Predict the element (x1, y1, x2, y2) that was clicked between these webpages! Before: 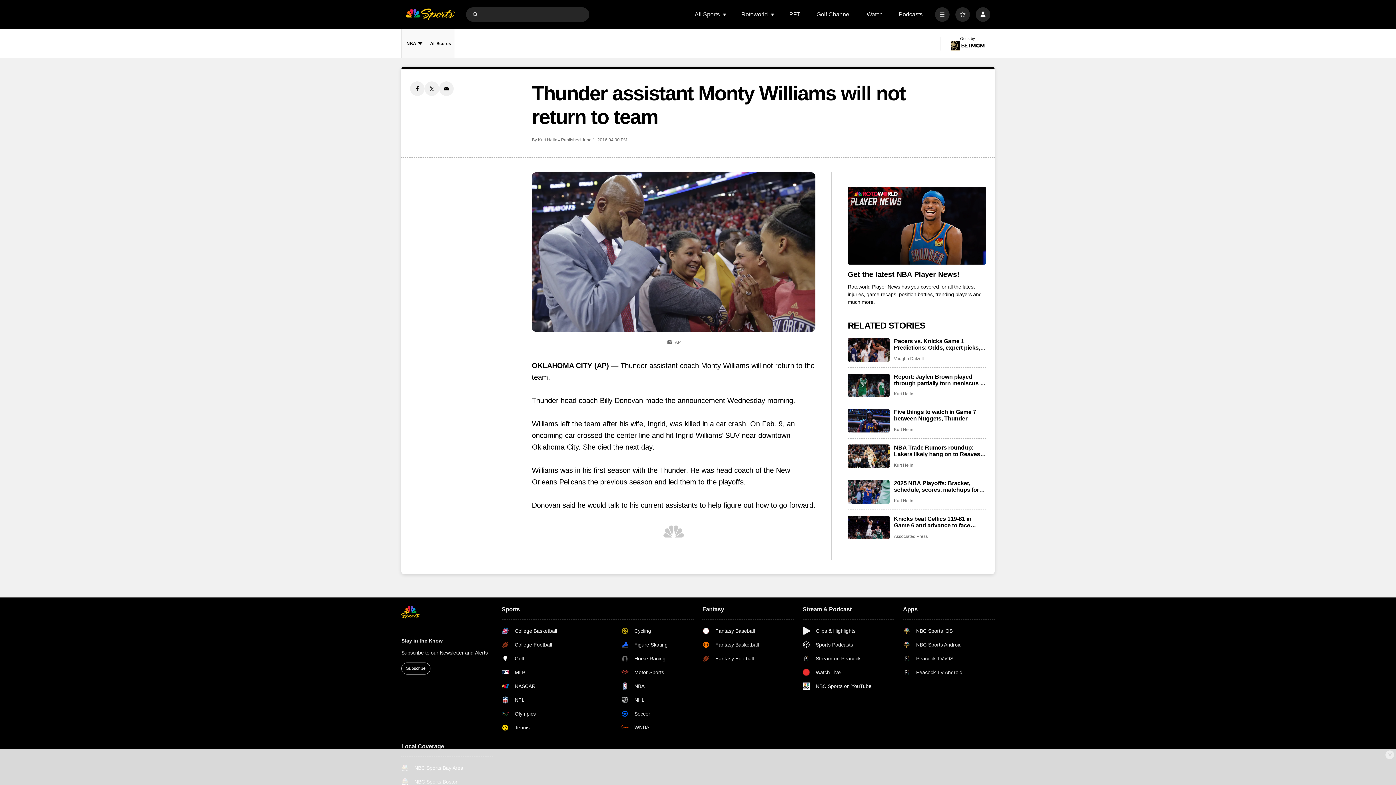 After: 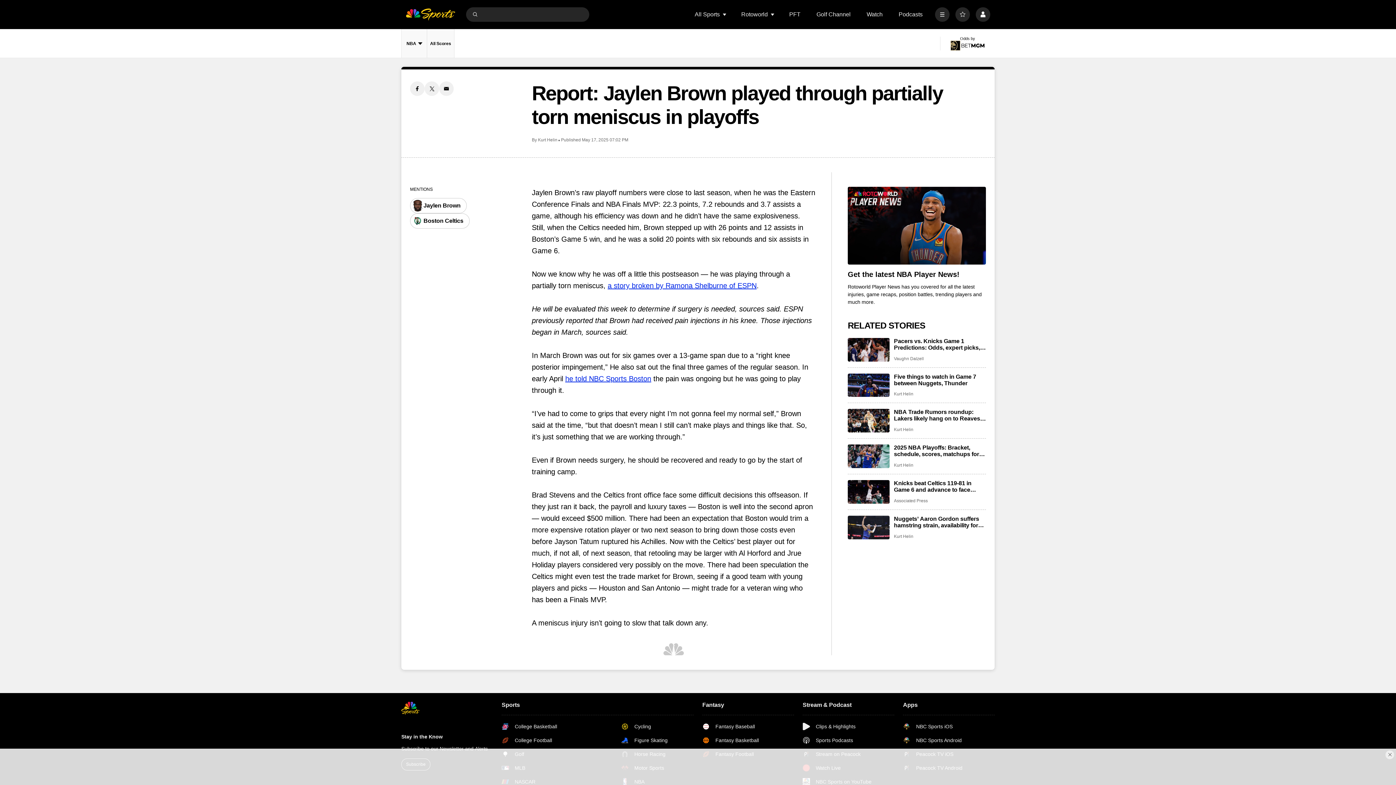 Action: bbox: (848, 373, 889, 397) label: Report: Jaylen Brown played through partially torn meniscus in playoffs